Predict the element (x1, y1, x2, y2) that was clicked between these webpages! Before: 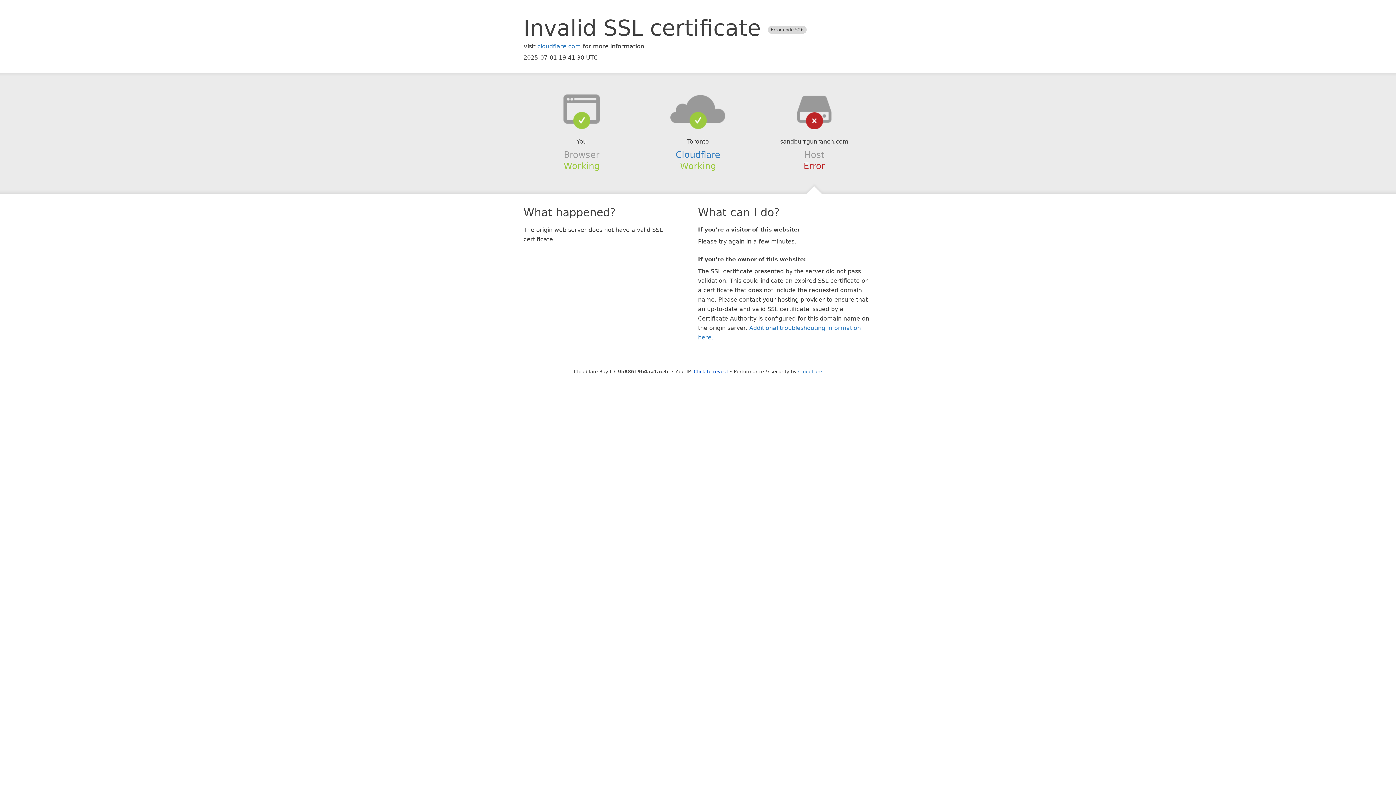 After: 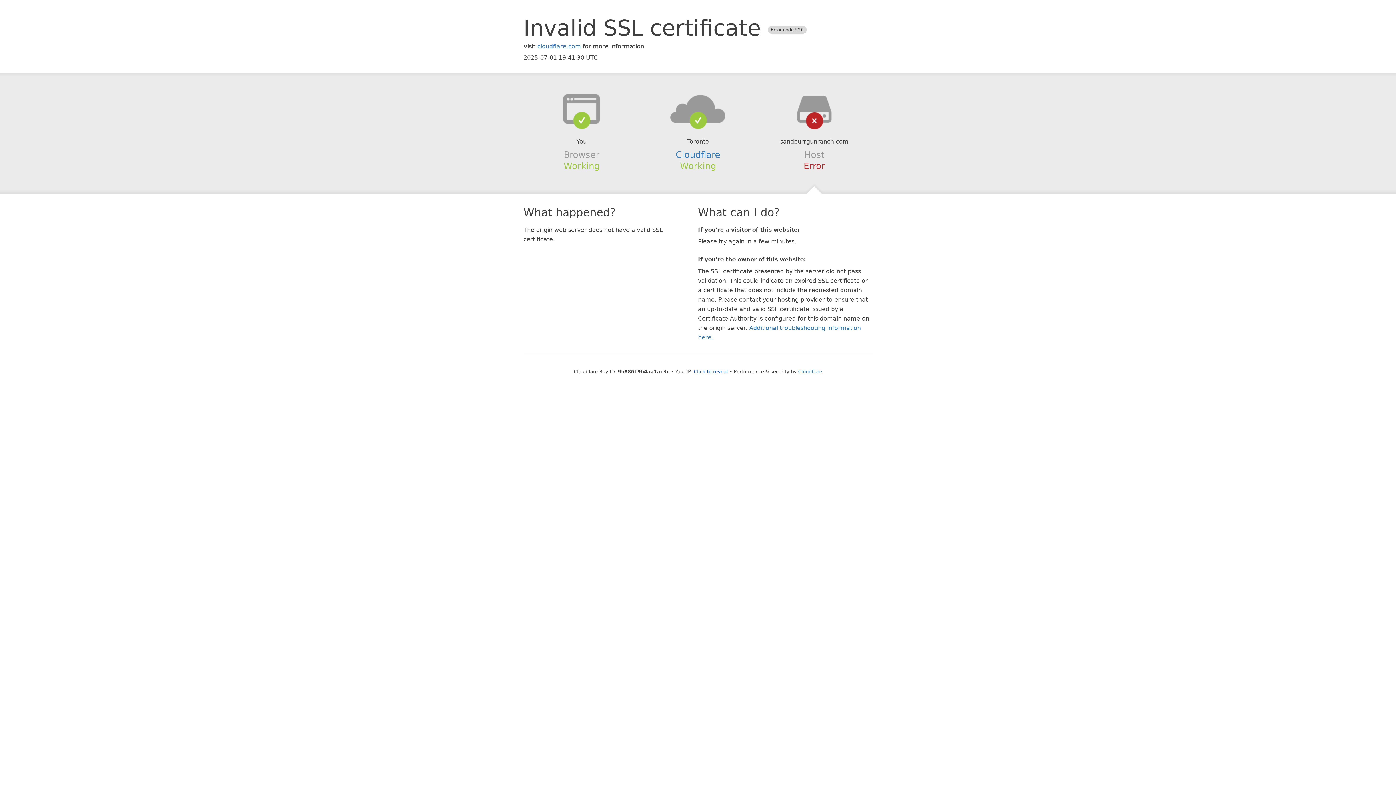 Action: bbox: (639, 94, 756, 123)